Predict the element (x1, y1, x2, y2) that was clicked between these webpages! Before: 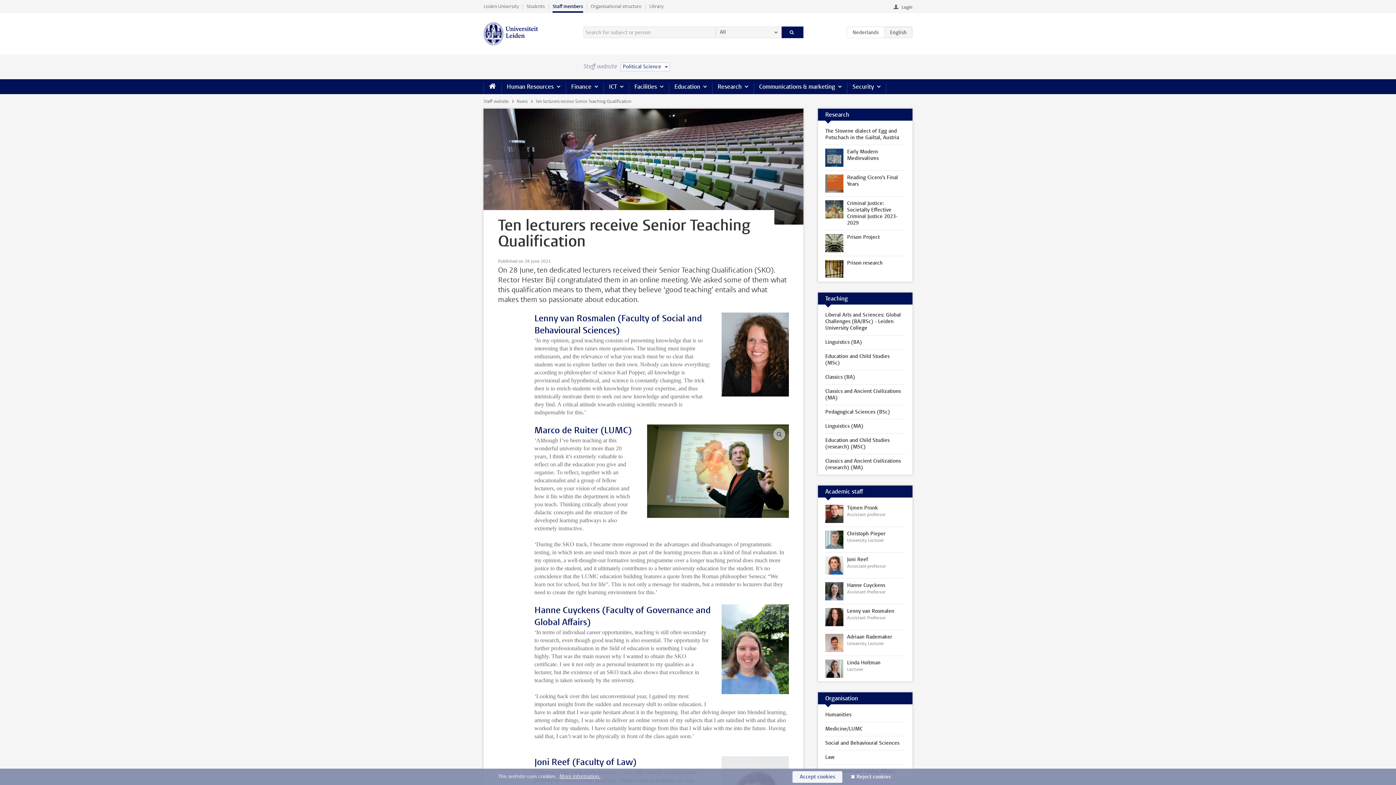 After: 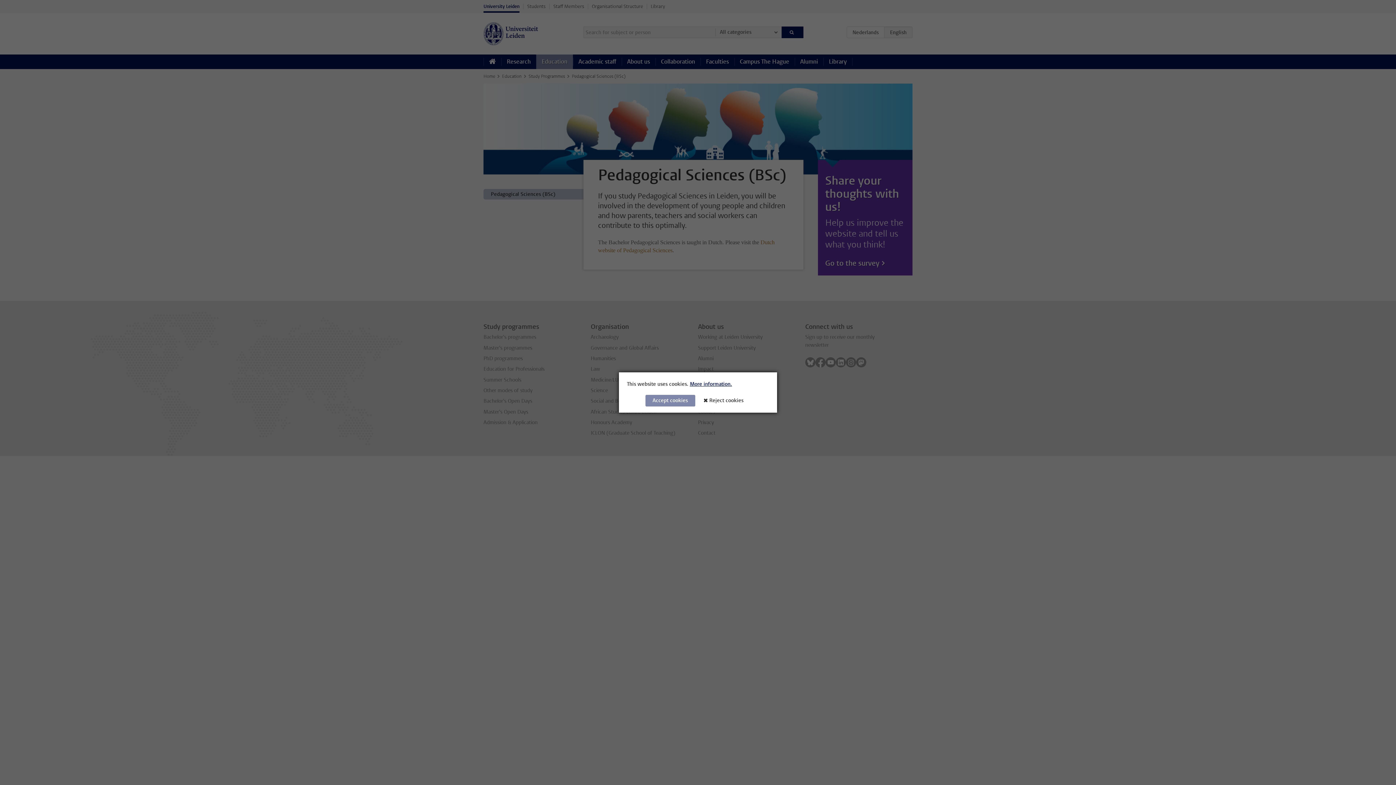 Action: label: Pedagogical Sciences (BSc) bbox: (818, 405, 912, 419)